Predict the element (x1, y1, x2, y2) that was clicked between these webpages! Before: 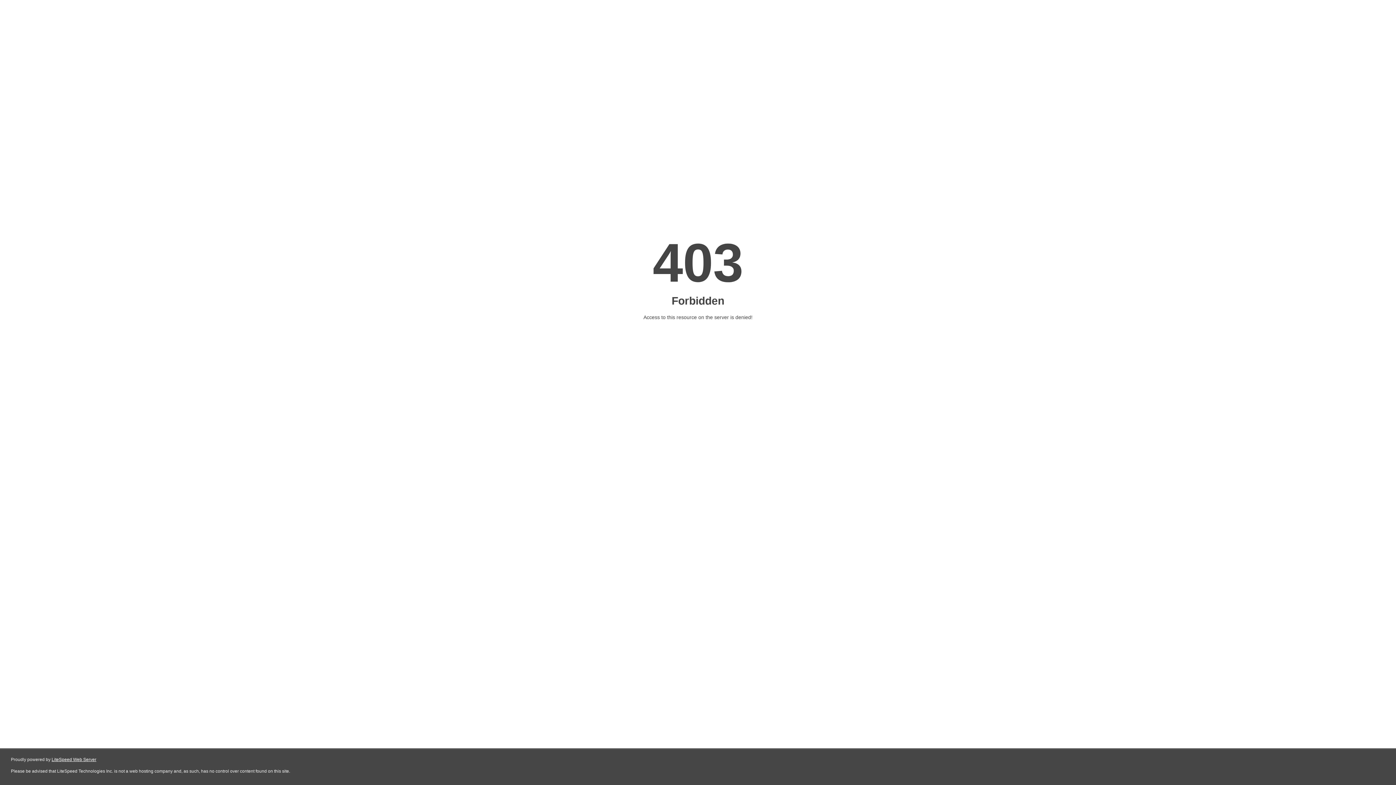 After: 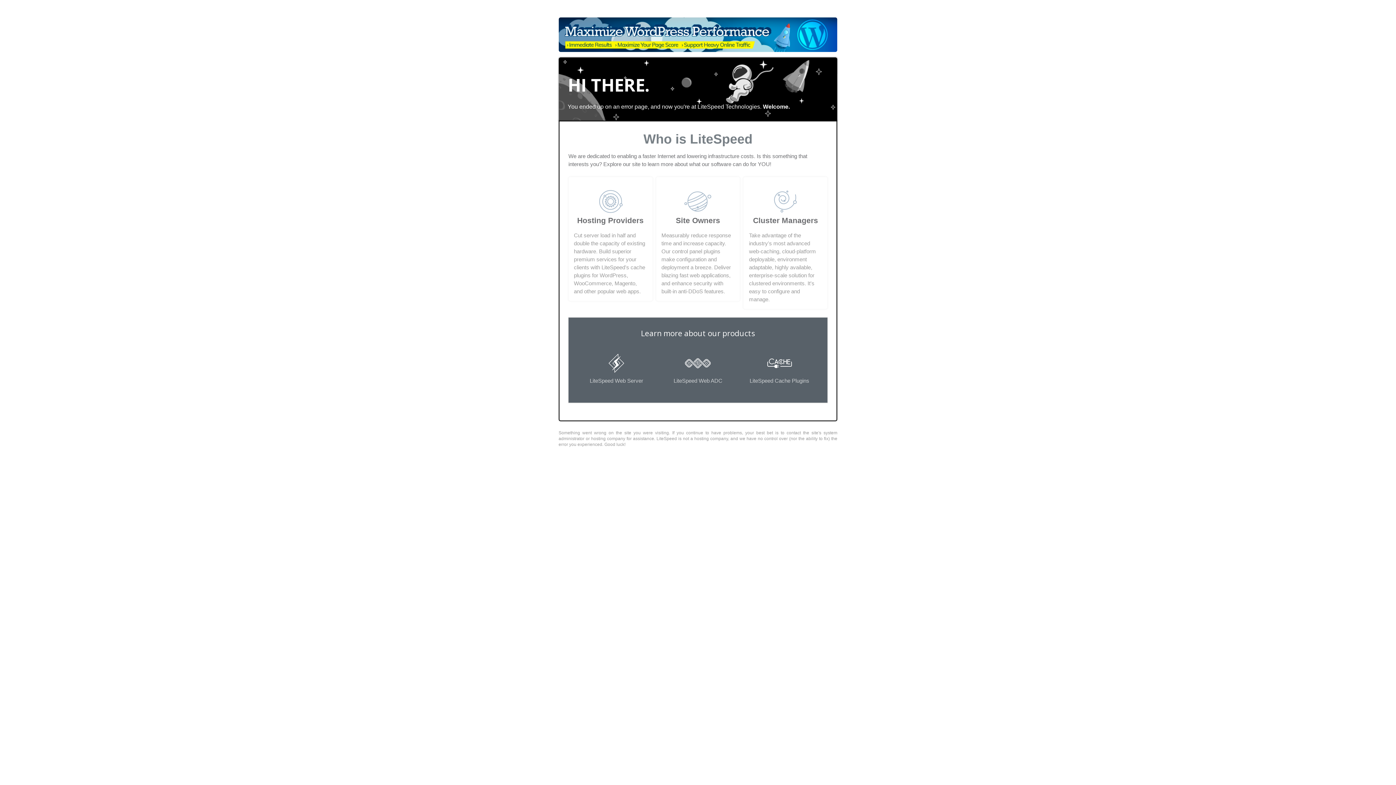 Action: bbox: (51, 757, 96, 762) label: LiteSpeed Web Server